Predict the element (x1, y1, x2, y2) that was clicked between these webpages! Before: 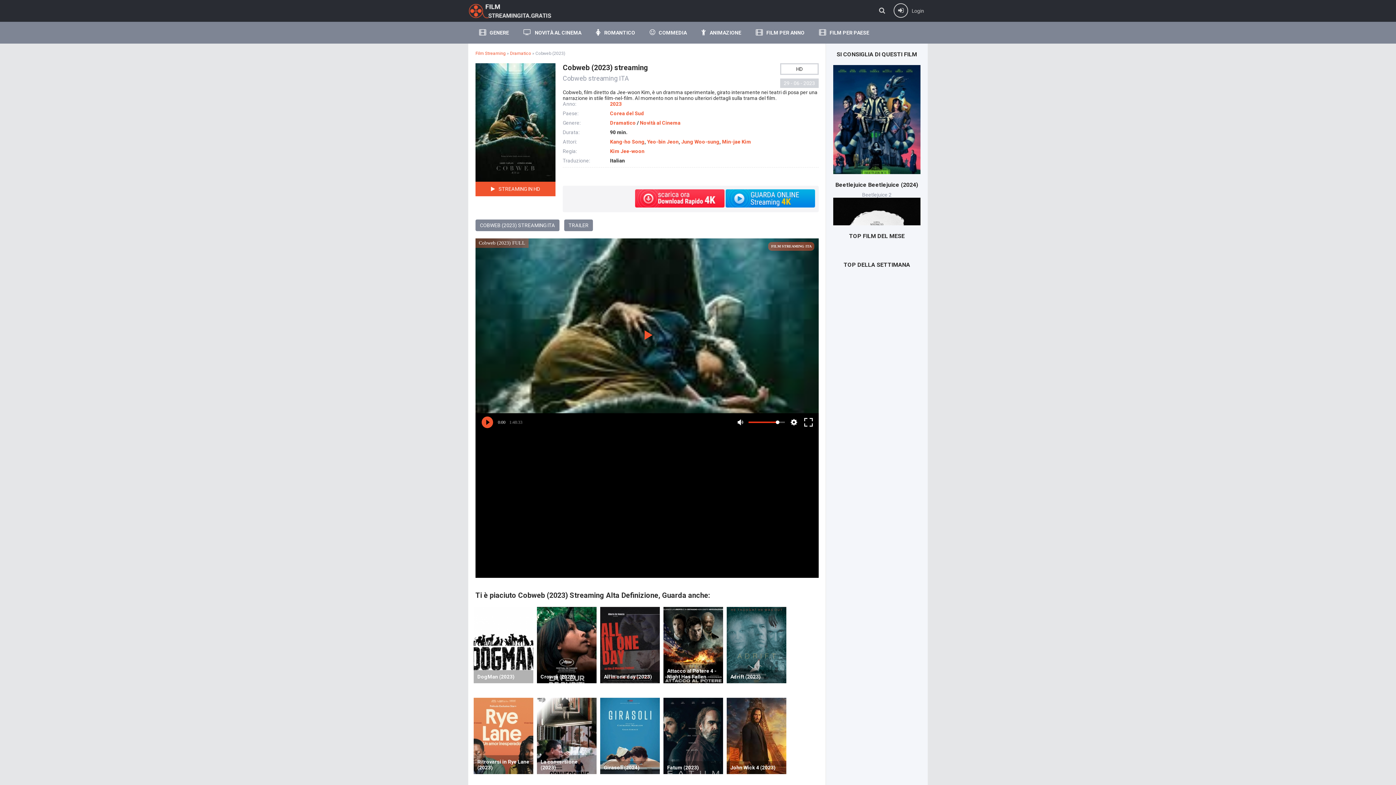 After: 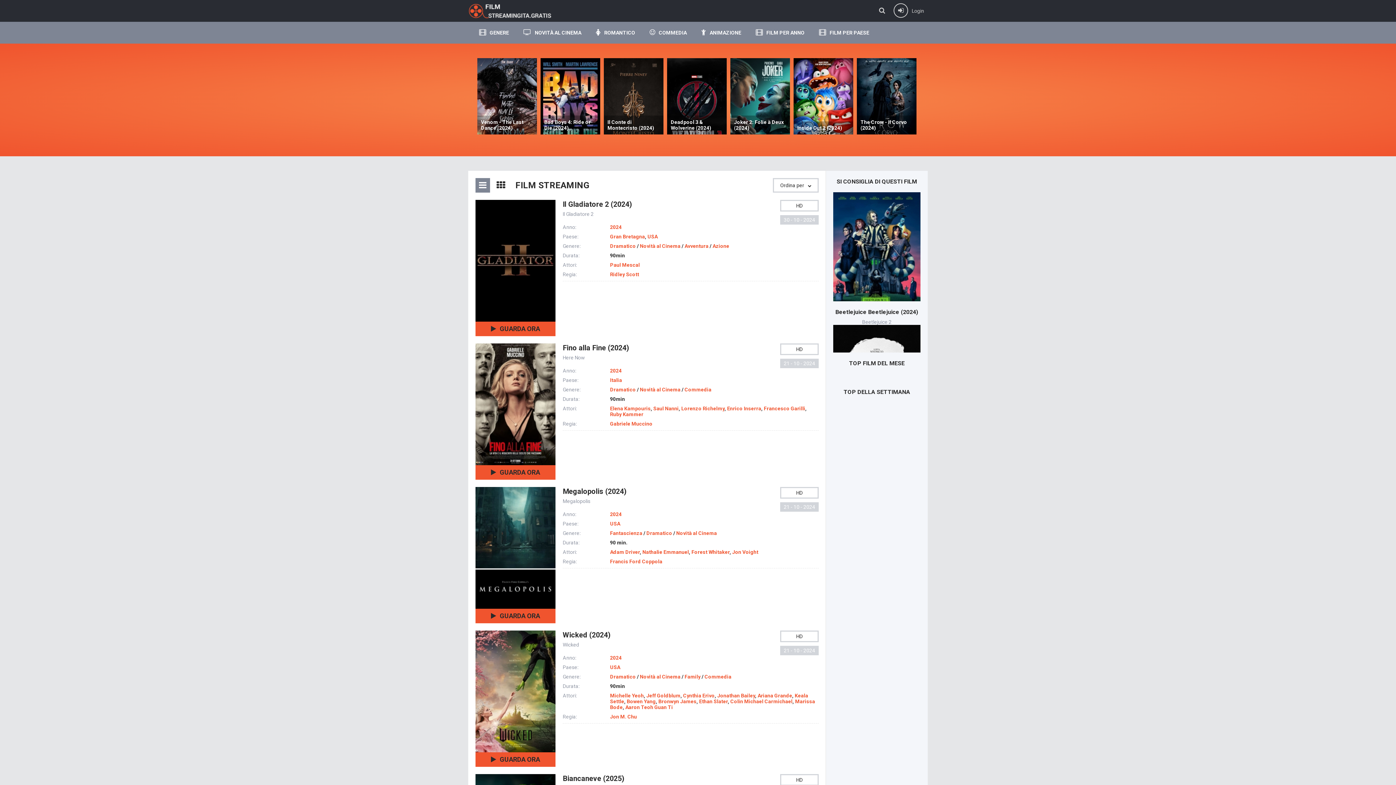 Action: bbox: (610, 120, 636, 125) label: Dramatico